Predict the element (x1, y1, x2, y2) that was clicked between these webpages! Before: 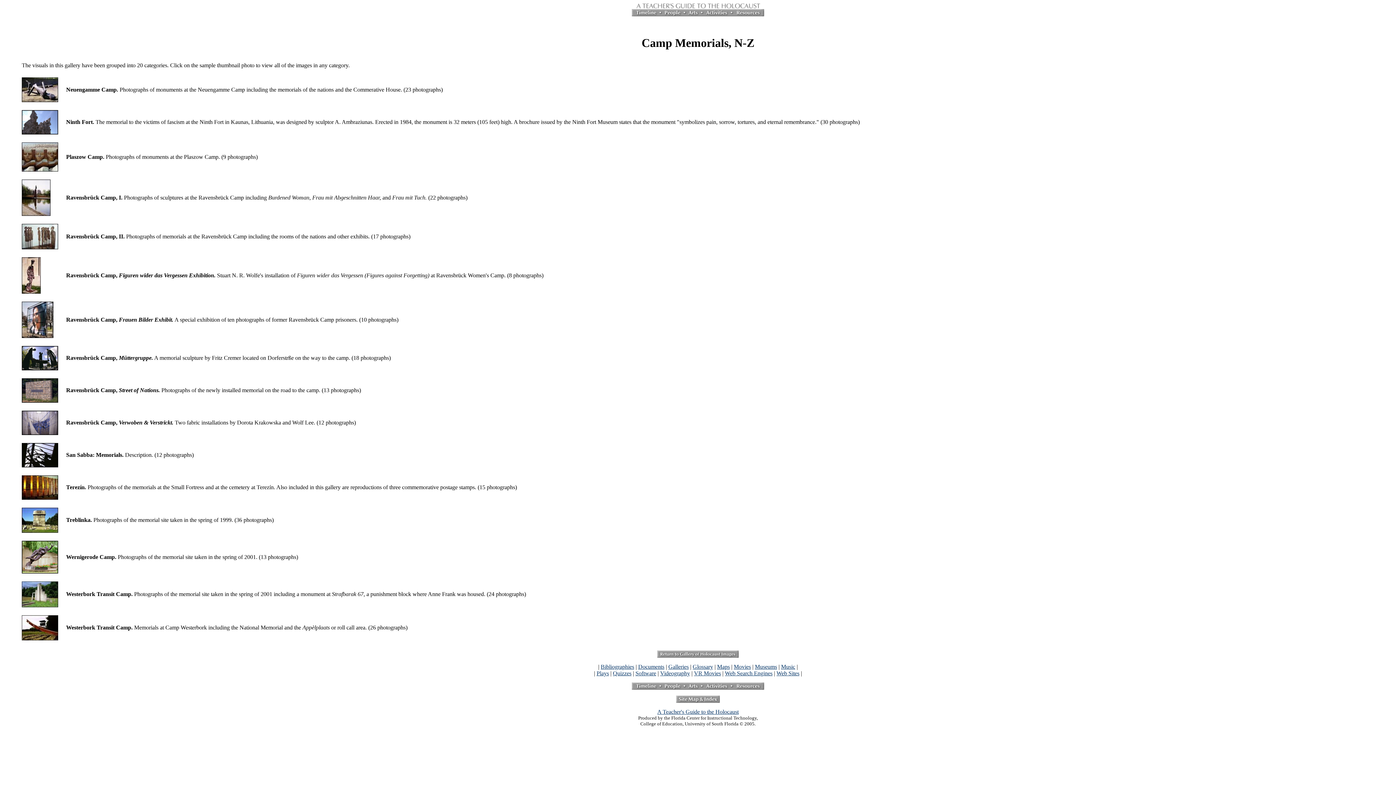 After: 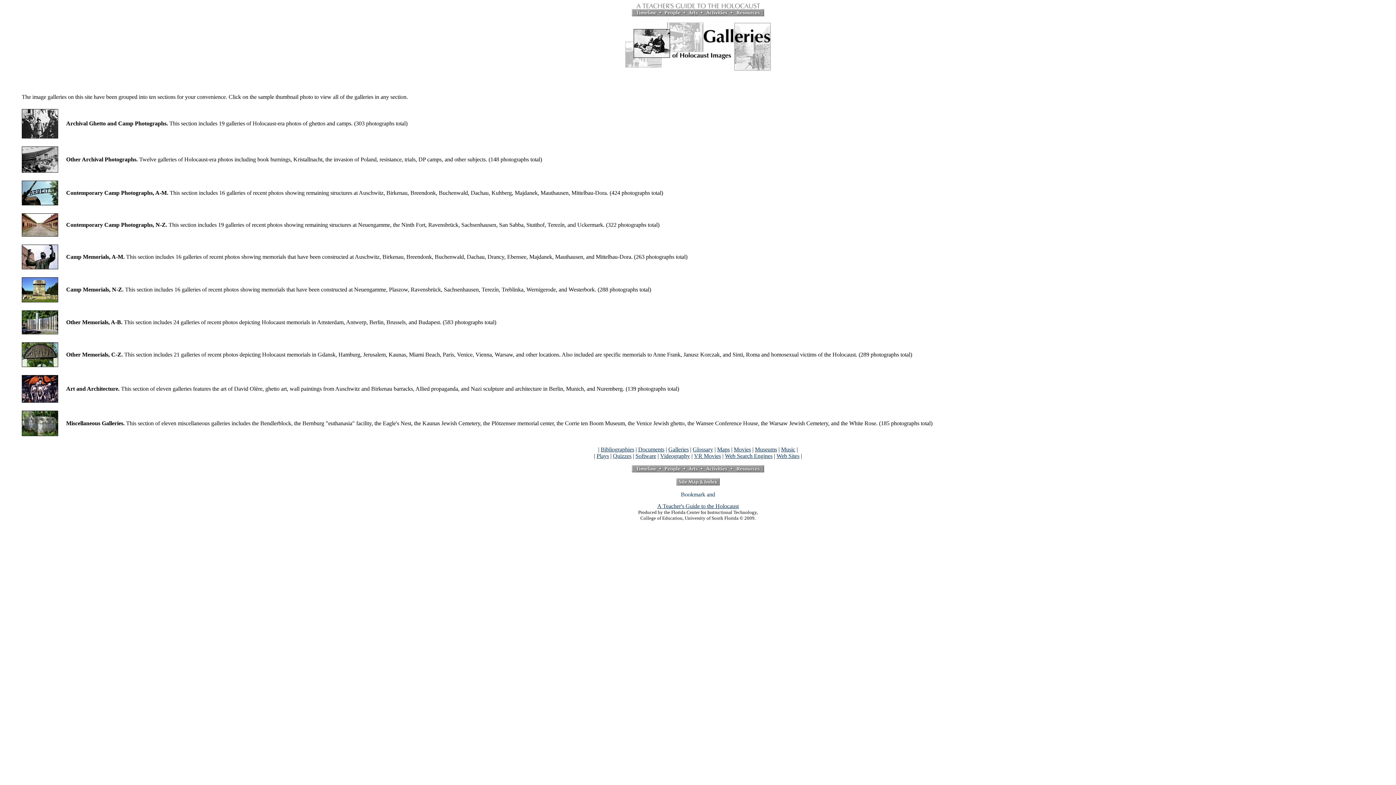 Action: label: Galleries bbox: (668, 663, 688, 670)